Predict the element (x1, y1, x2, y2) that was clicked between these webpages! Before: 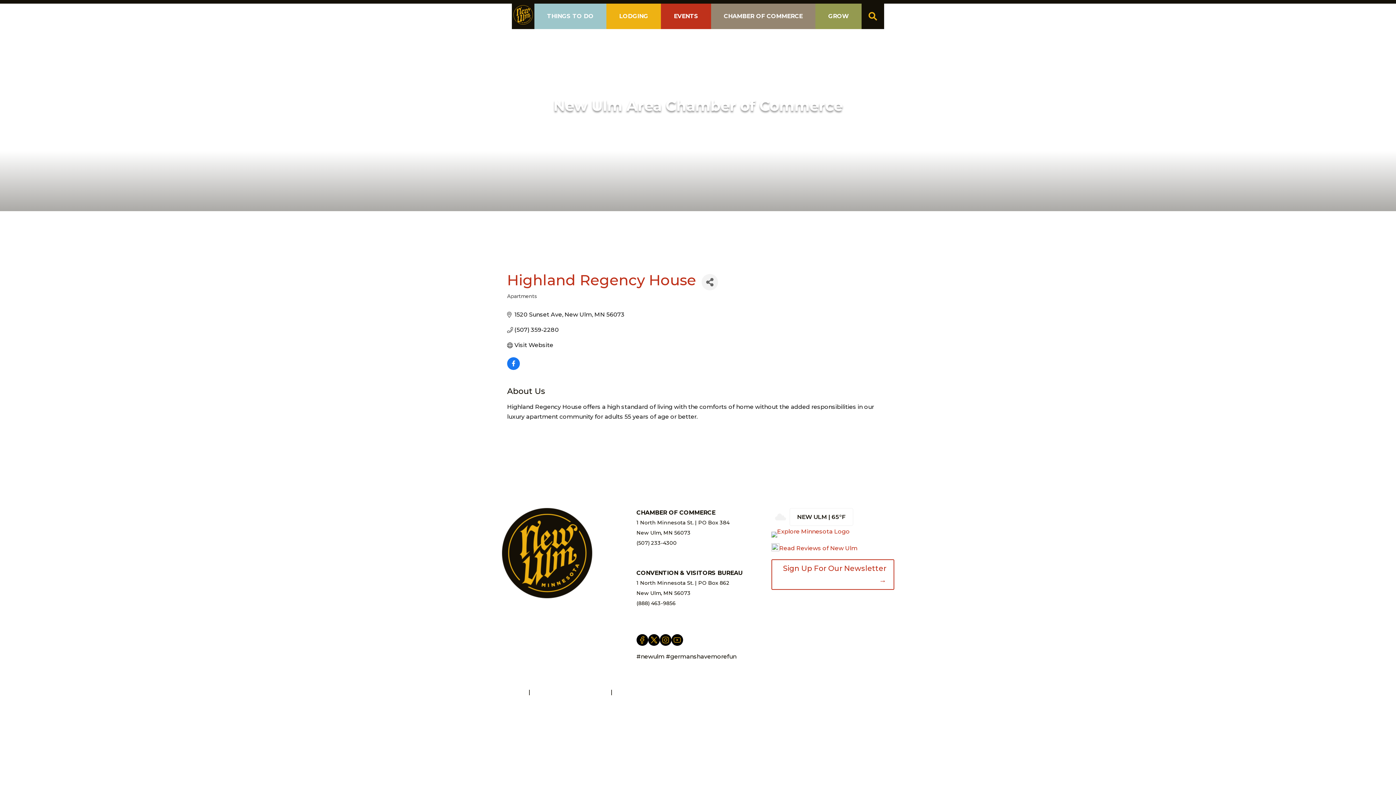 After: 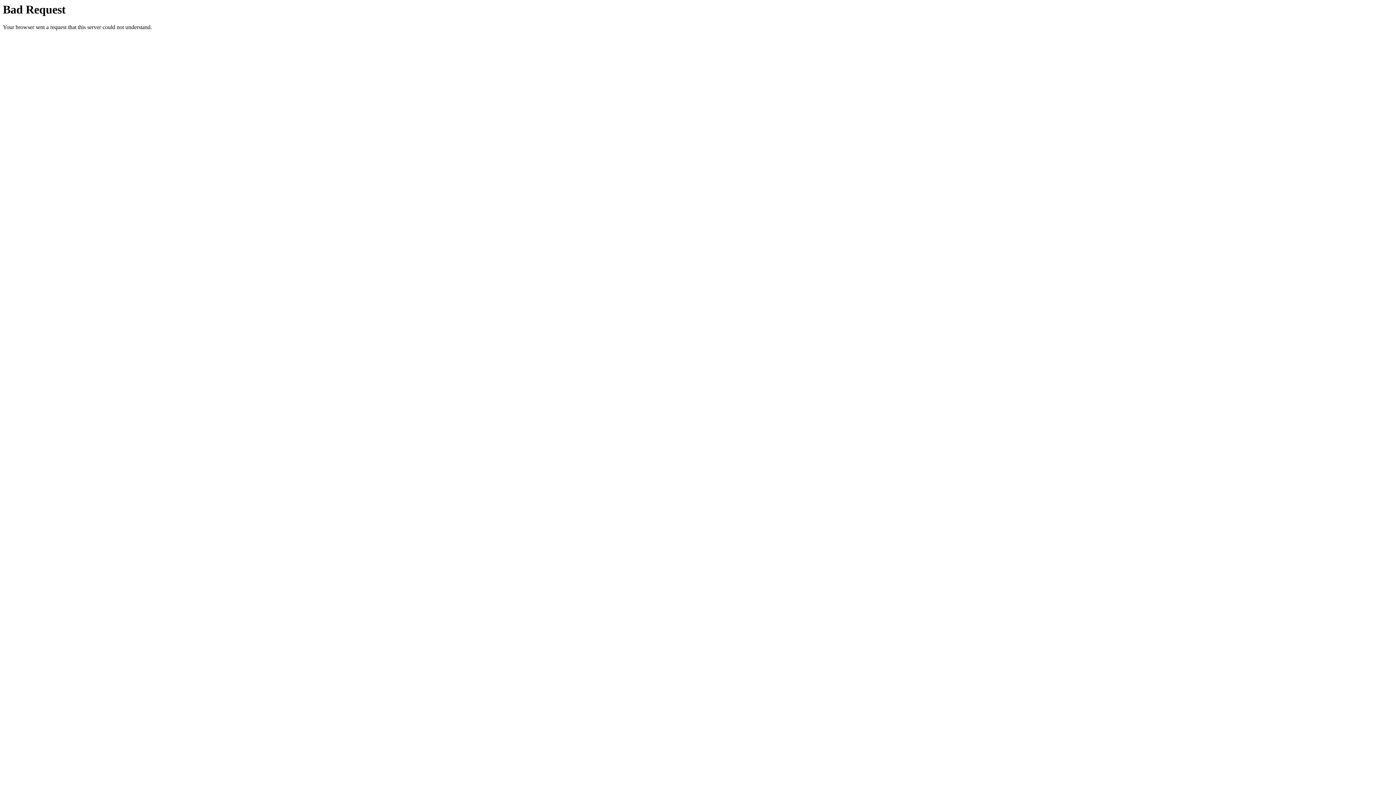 Action: label: GROW bbox: (815, 3, 861, 29)